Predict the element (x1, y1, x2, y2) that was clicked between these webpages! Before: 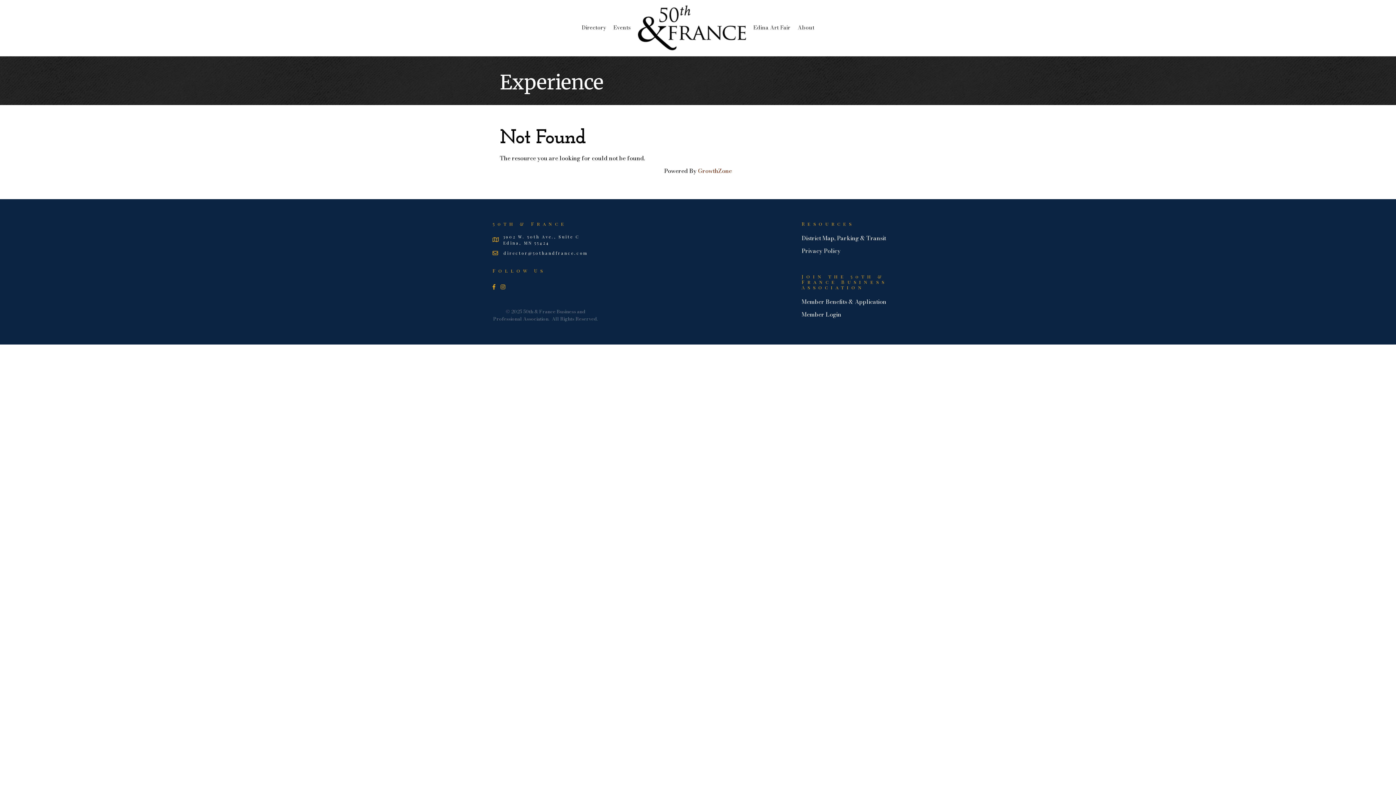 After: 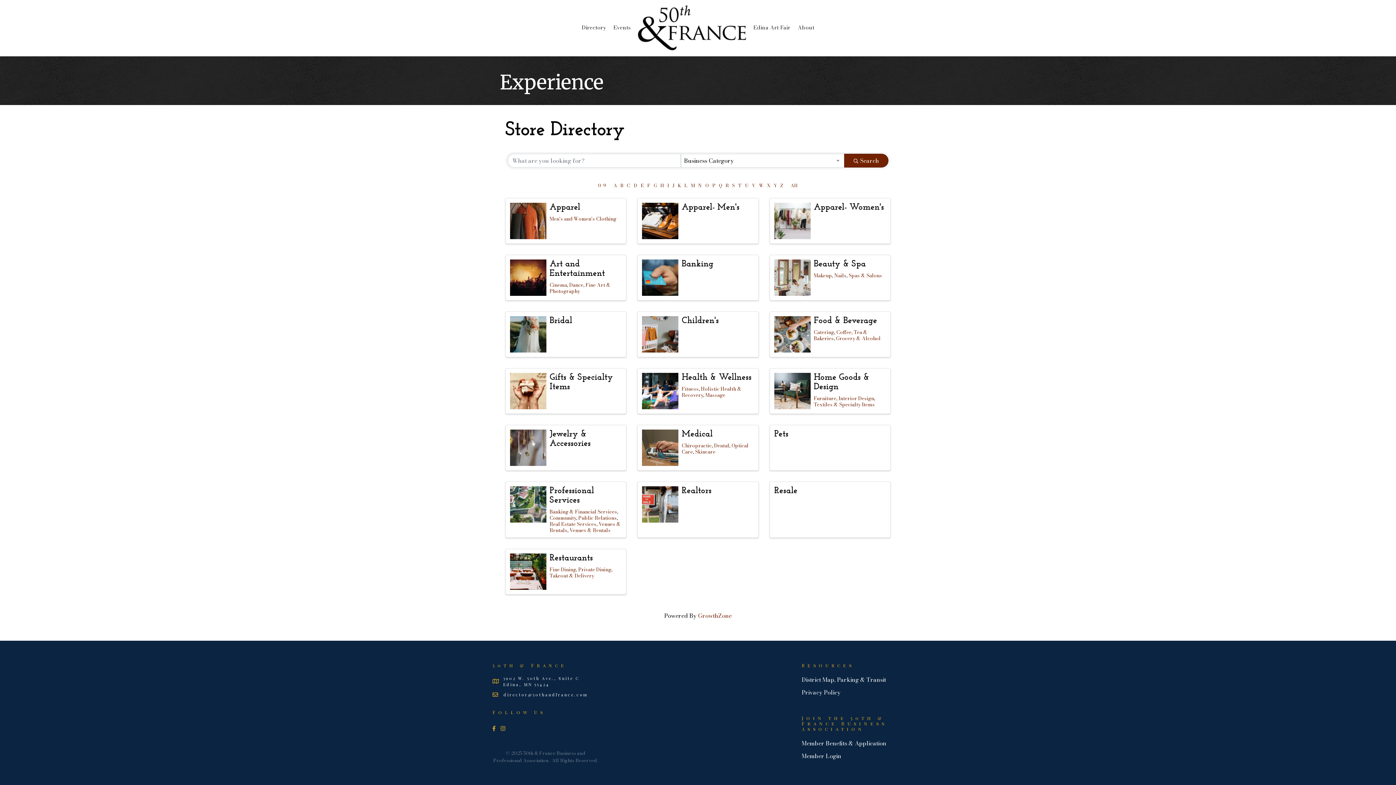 Action: bbox: (578, 18, 609, 36) label: Directory